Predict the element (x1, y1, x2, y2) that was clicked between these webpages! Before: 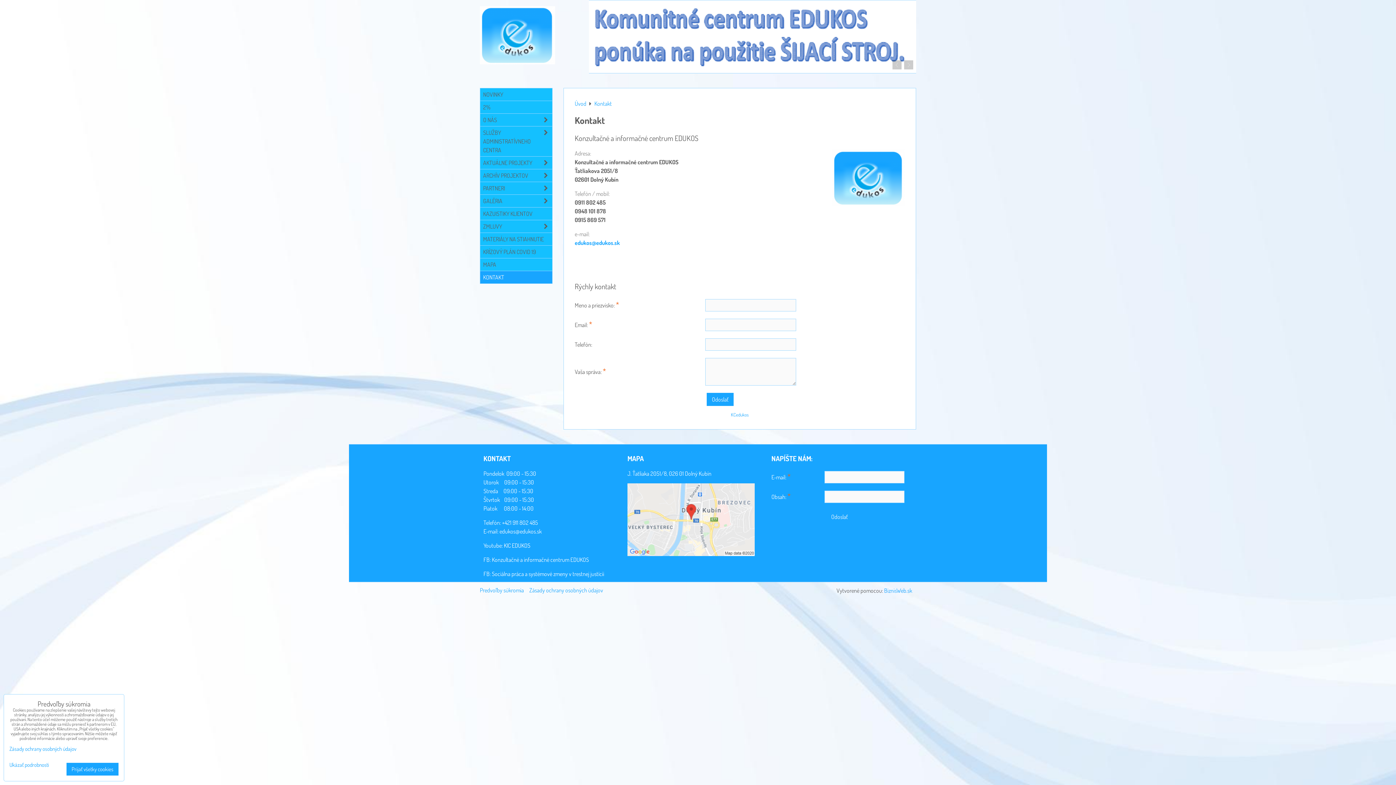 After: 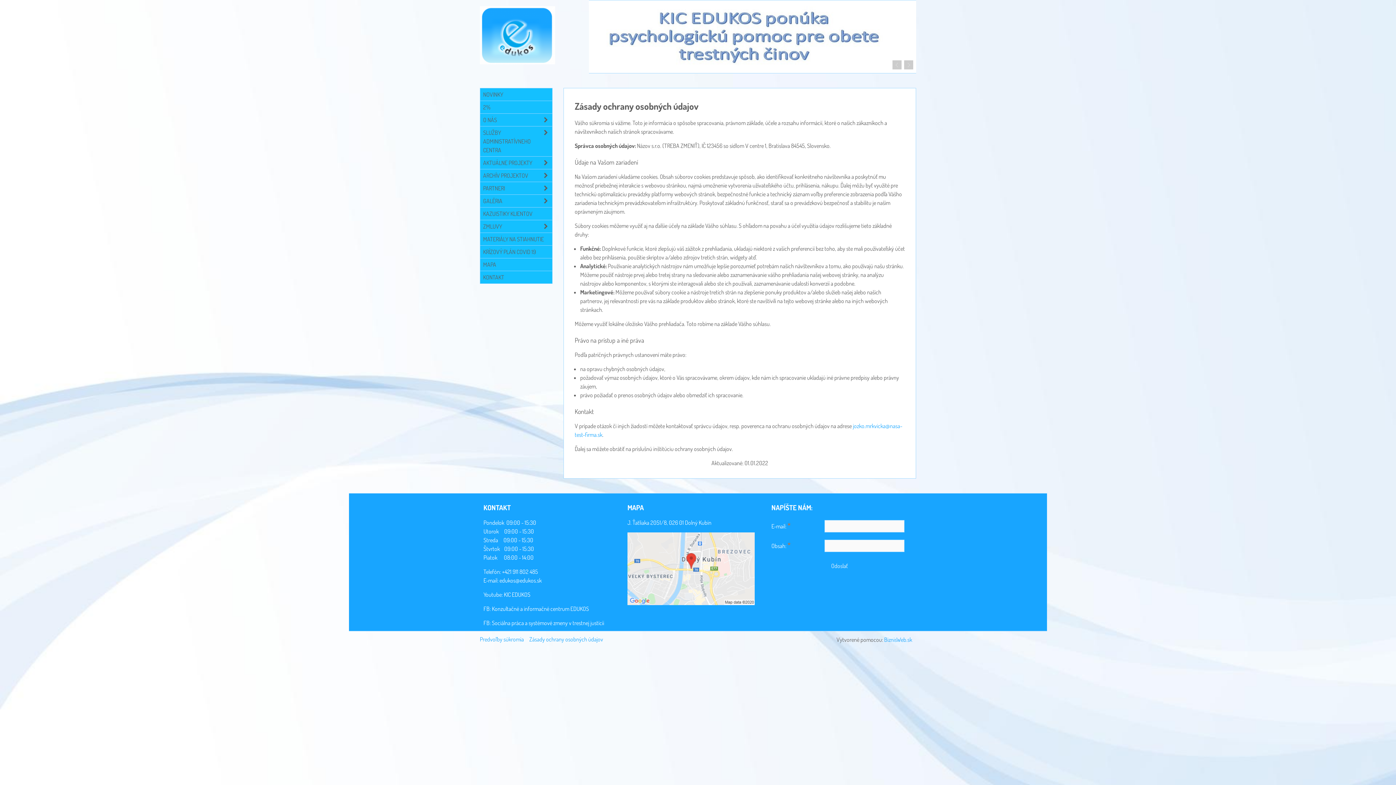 Action: label: Zásady ochrany osobných údajov bbox: (529, 586, 603, 594)